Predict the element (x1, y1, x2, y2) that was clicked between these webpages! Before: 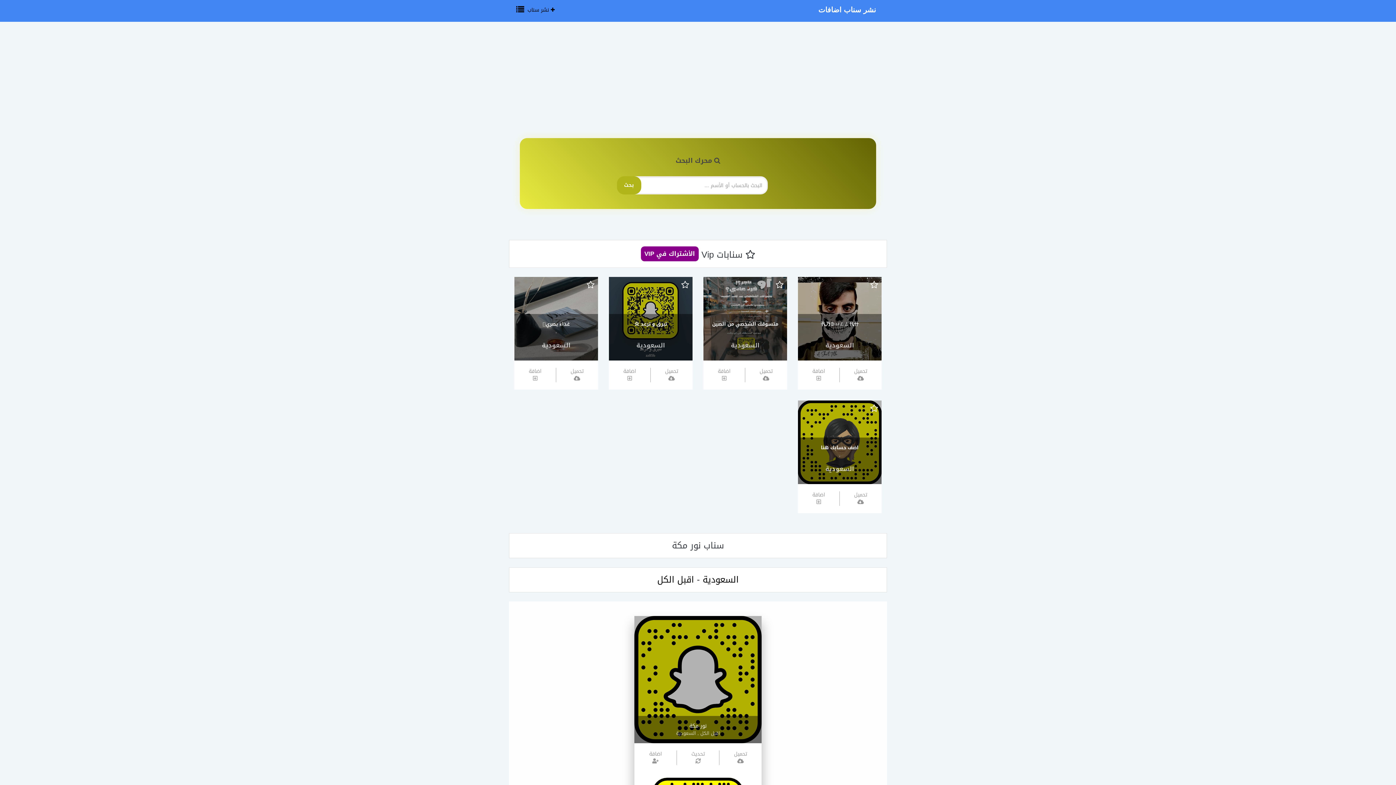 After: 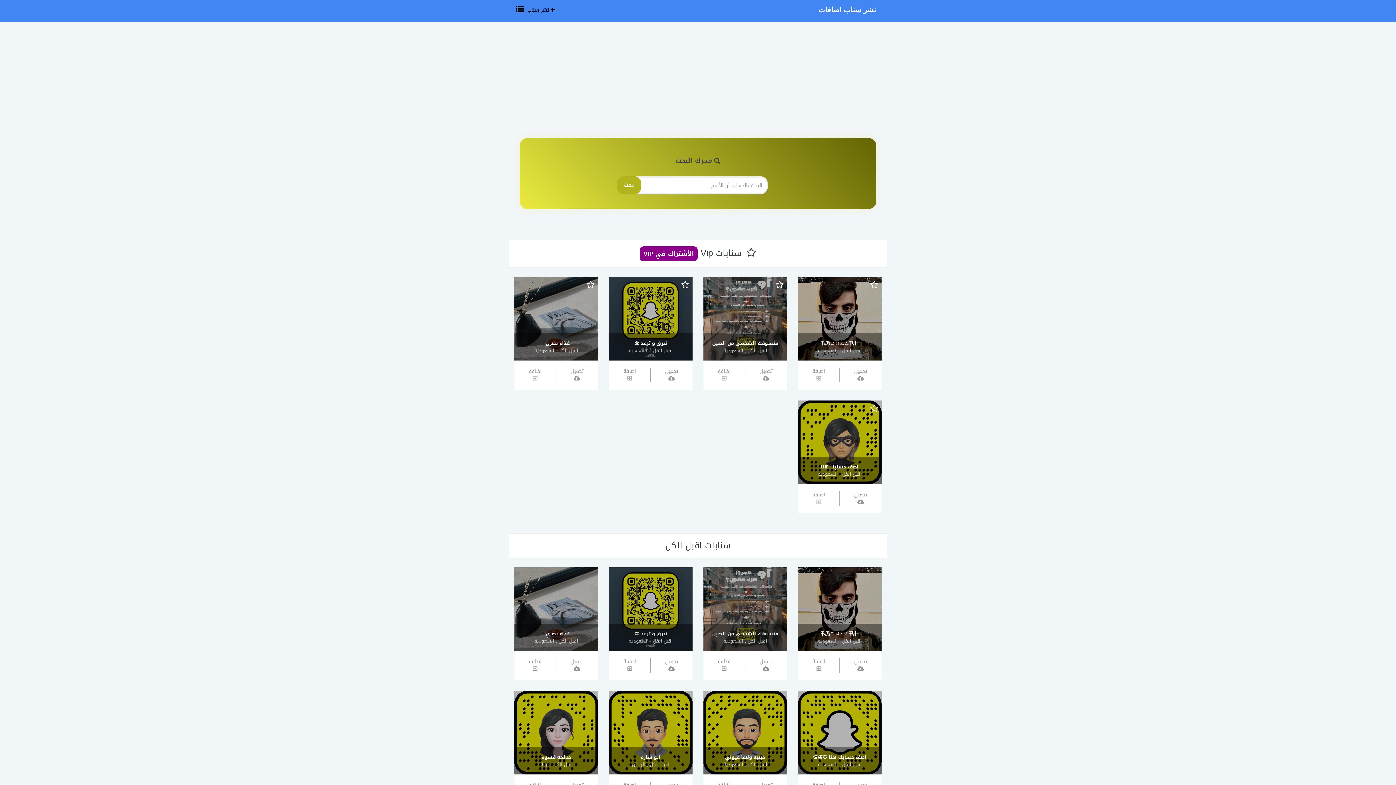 Action: bbox: (700, 729, 720, 738) label: اقبل الكل